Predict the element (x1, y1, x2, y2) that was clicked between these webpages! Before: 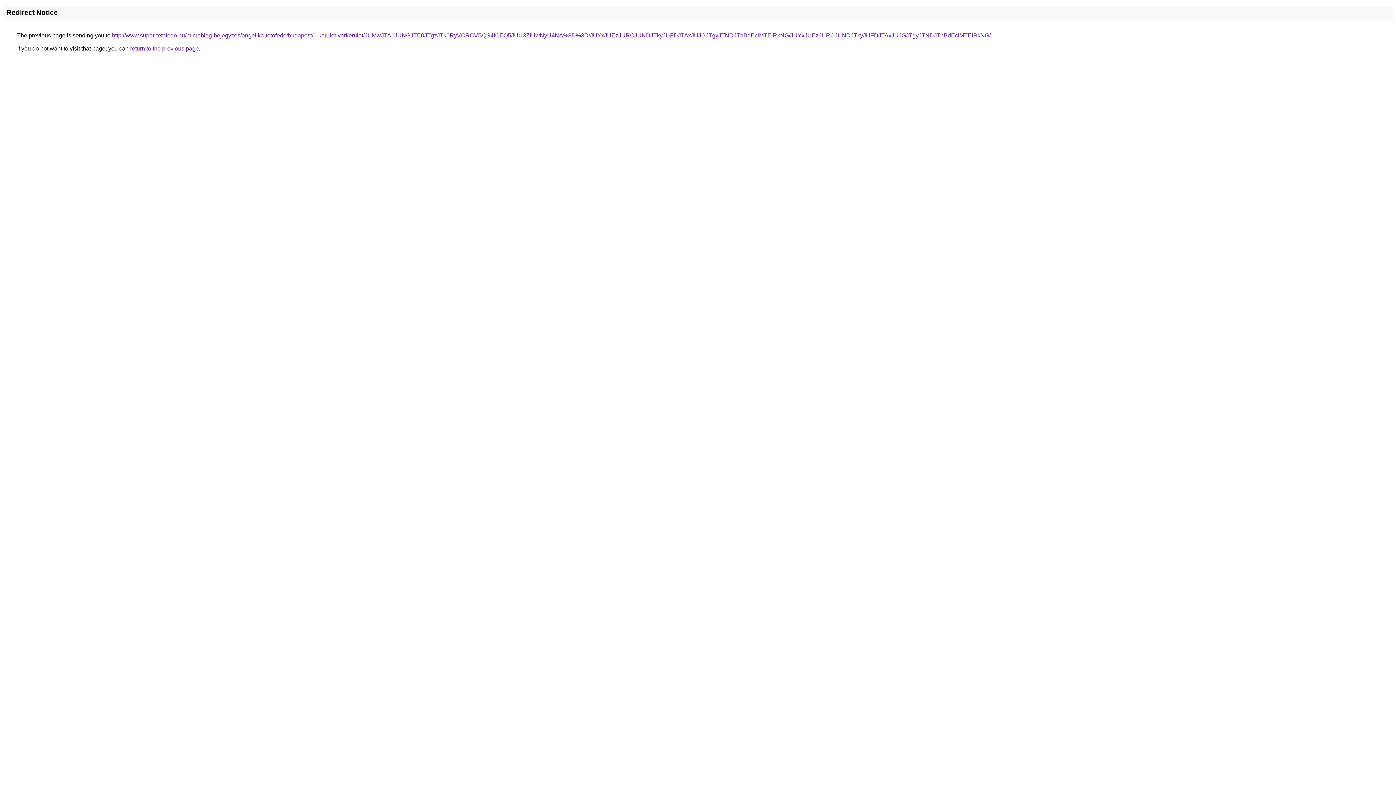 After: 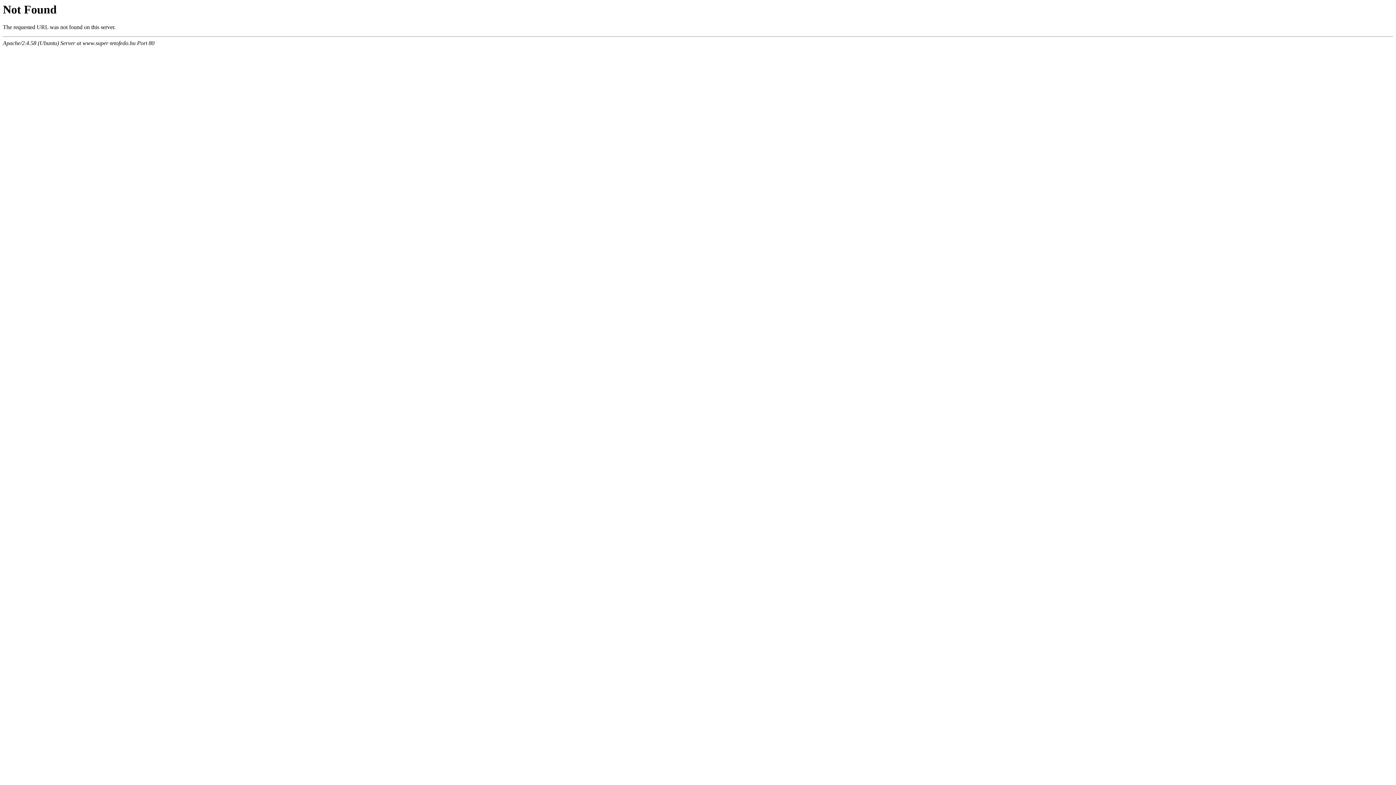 Action: label: http://www.super-tetofedo.hu/microblog-bejegyzes/angelika-tetofedo/budapest/1-kerulet-varkerulet/JUMwJTA1JUNGJTE0JTgzJTk0RyVCRCVBQS4lOEQ5JUU3ZiUwNyU4NA%3D%3D/JUYxJUEzJURCJUNDJTkyJUFDJTAxJUJGJTgyJTNDJThBdEclMTElRkNG/JUYxJUEzJURCJUNDJTkyJUFDJTAxJUJGJTgyJTNDJThBdEclMTElRkNG/ bbox: (112, 32, 990, 38)